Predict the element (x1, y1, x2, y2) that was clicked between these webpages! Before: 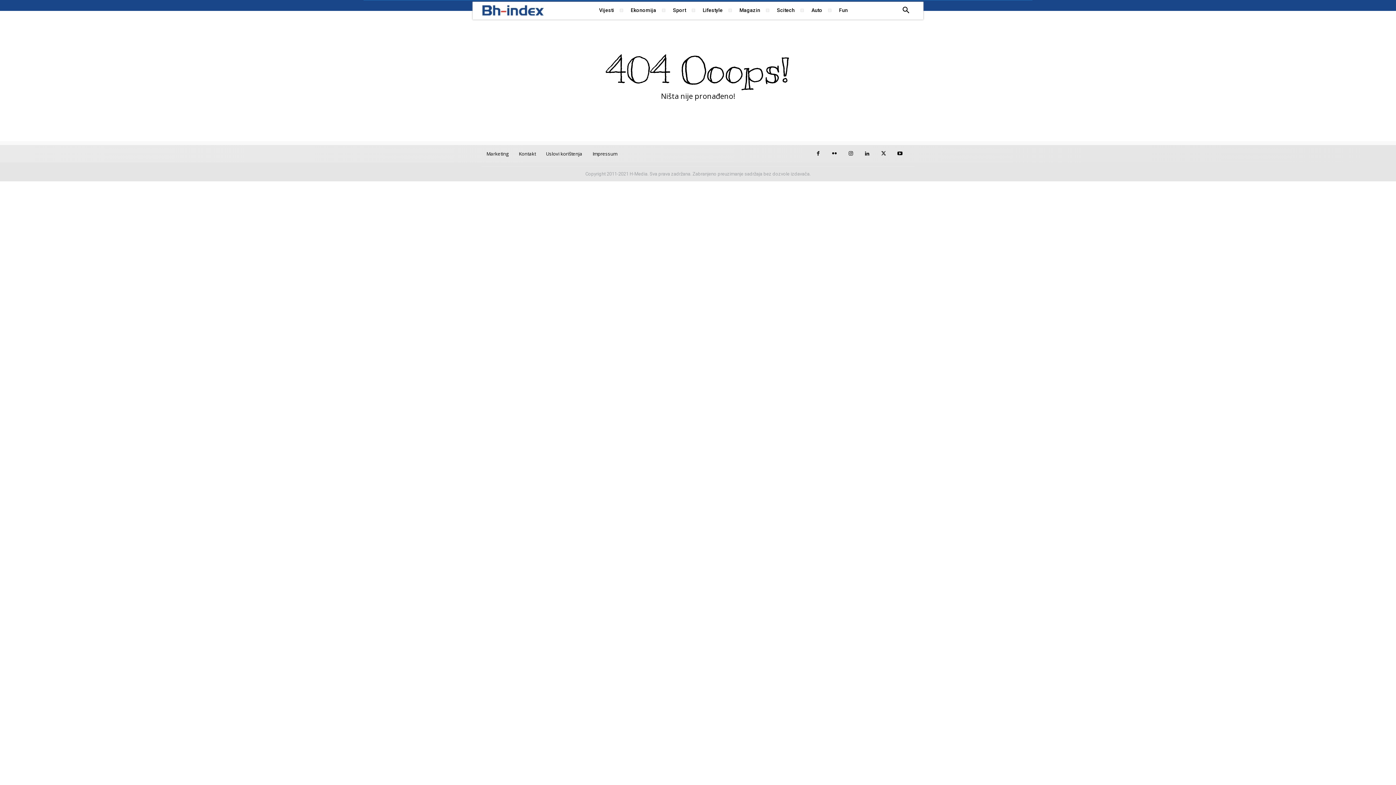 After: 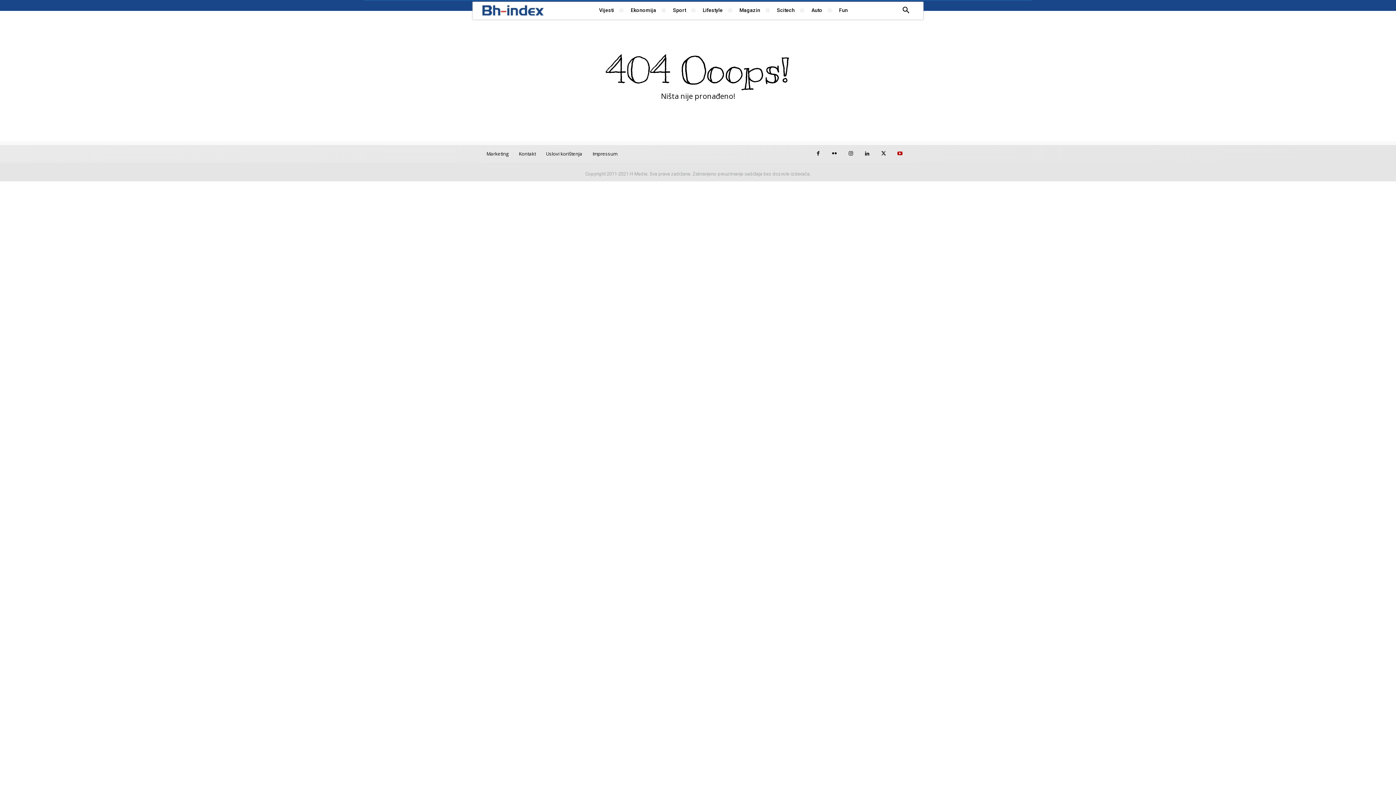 Action: bbox: (893, 147, 906, 160)